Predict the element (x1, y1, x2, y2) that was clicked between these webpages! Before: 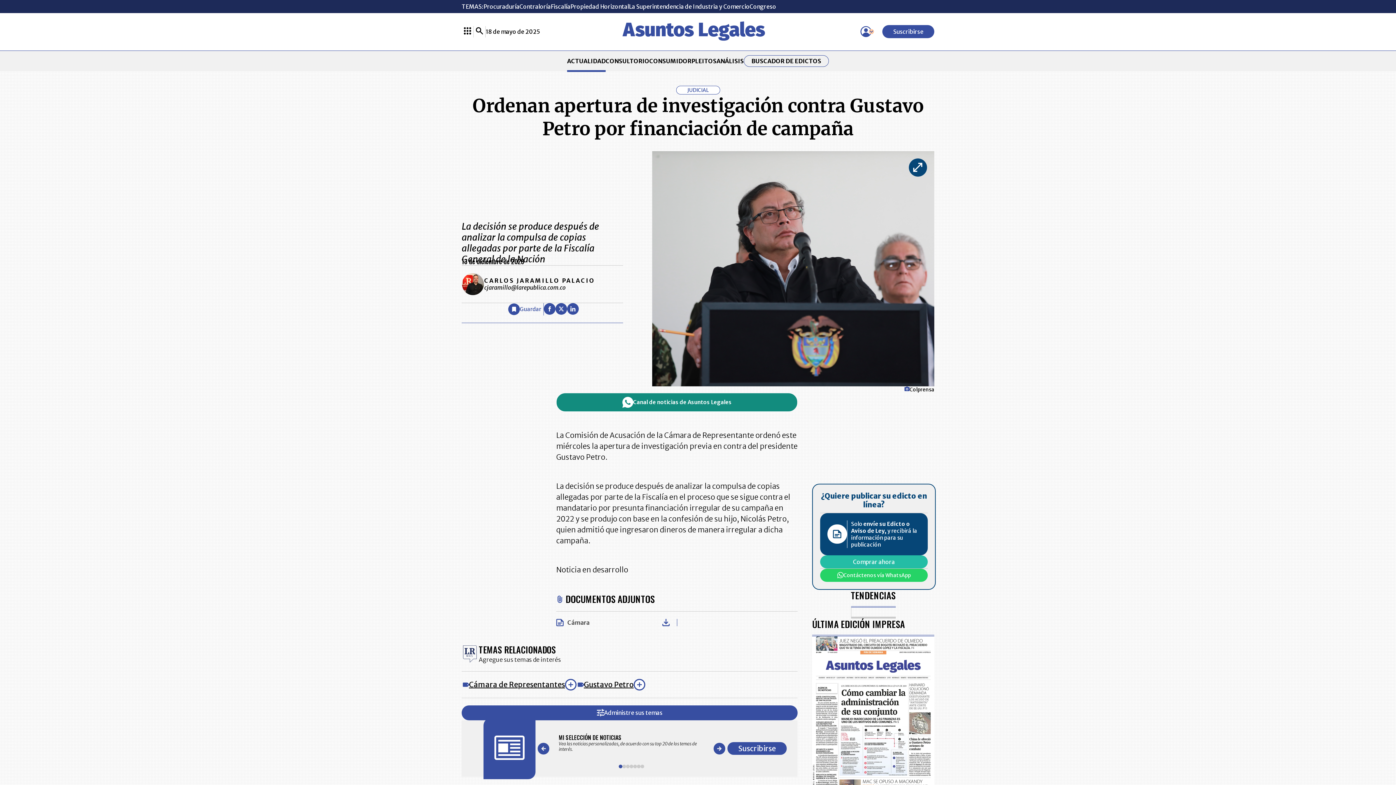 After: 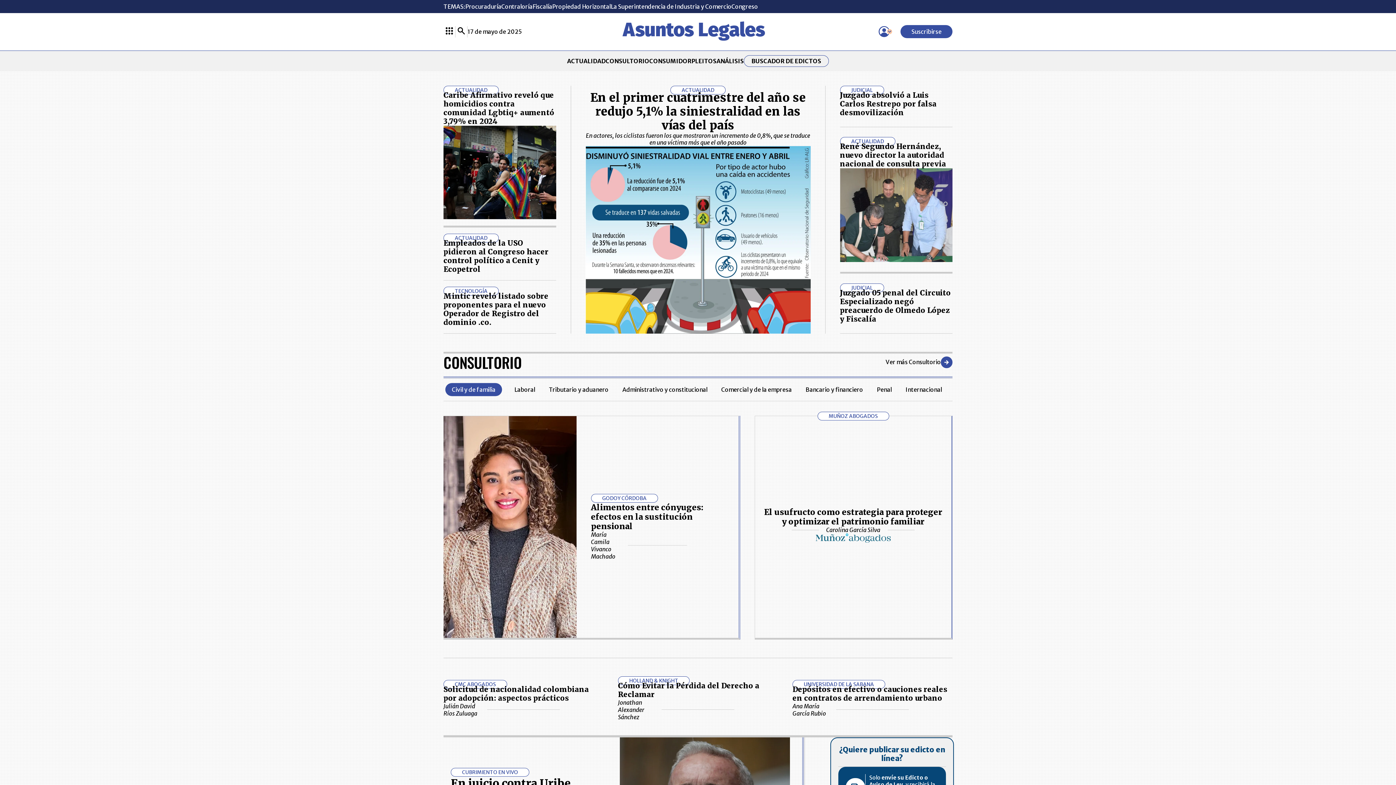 Action: bbox: (540, 21, 849, 42)